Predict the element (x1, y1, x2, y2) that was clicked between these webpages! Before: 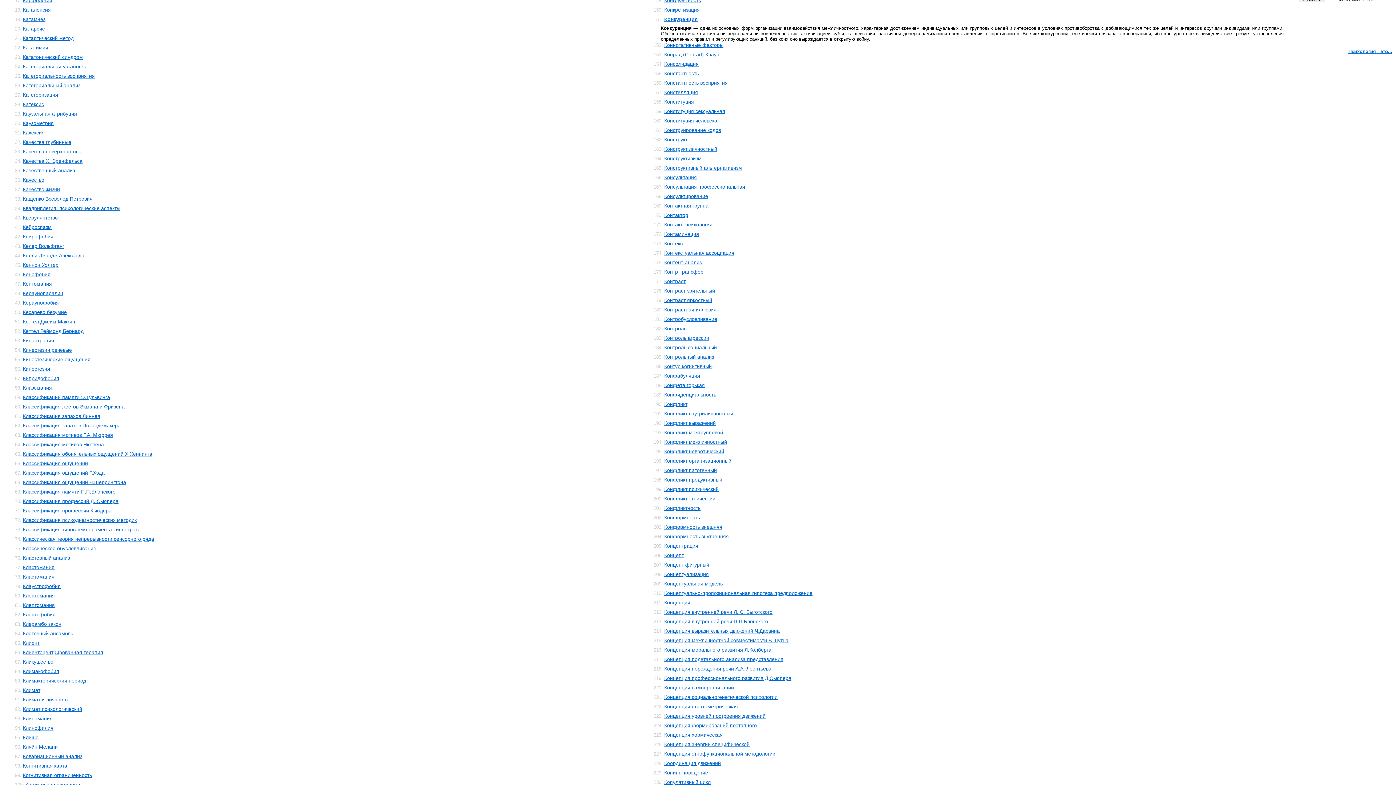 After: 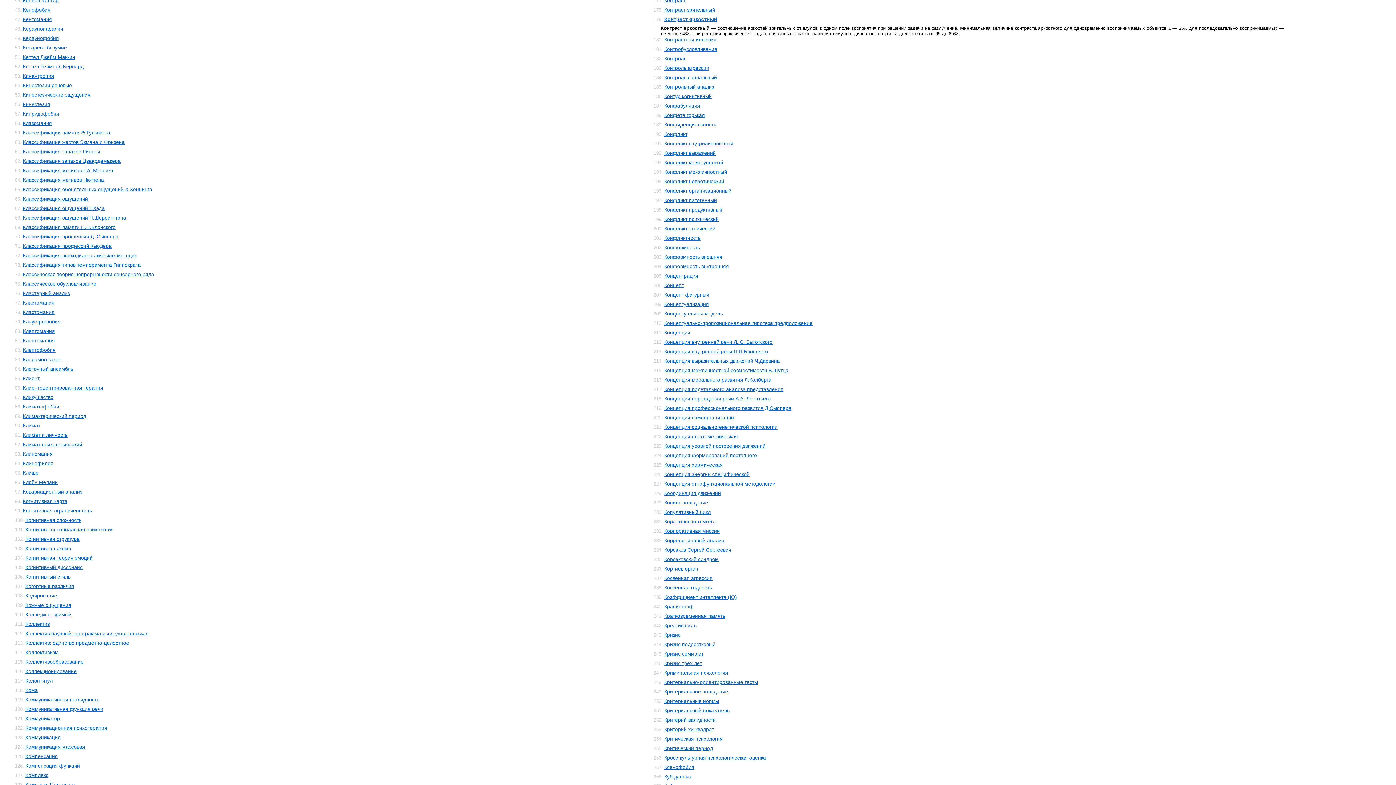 Action: label: Контраст яркостный bbox: (664, 297, 712, 303)